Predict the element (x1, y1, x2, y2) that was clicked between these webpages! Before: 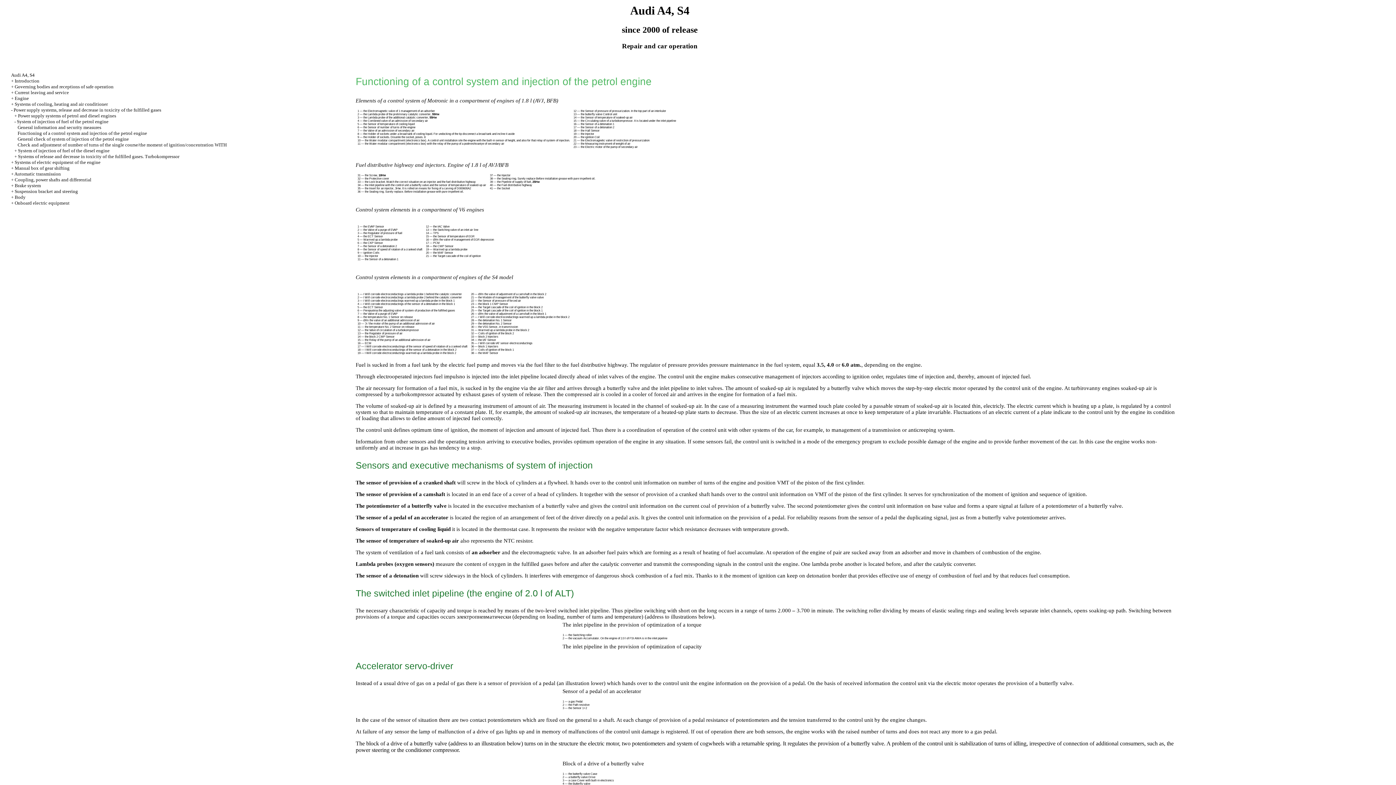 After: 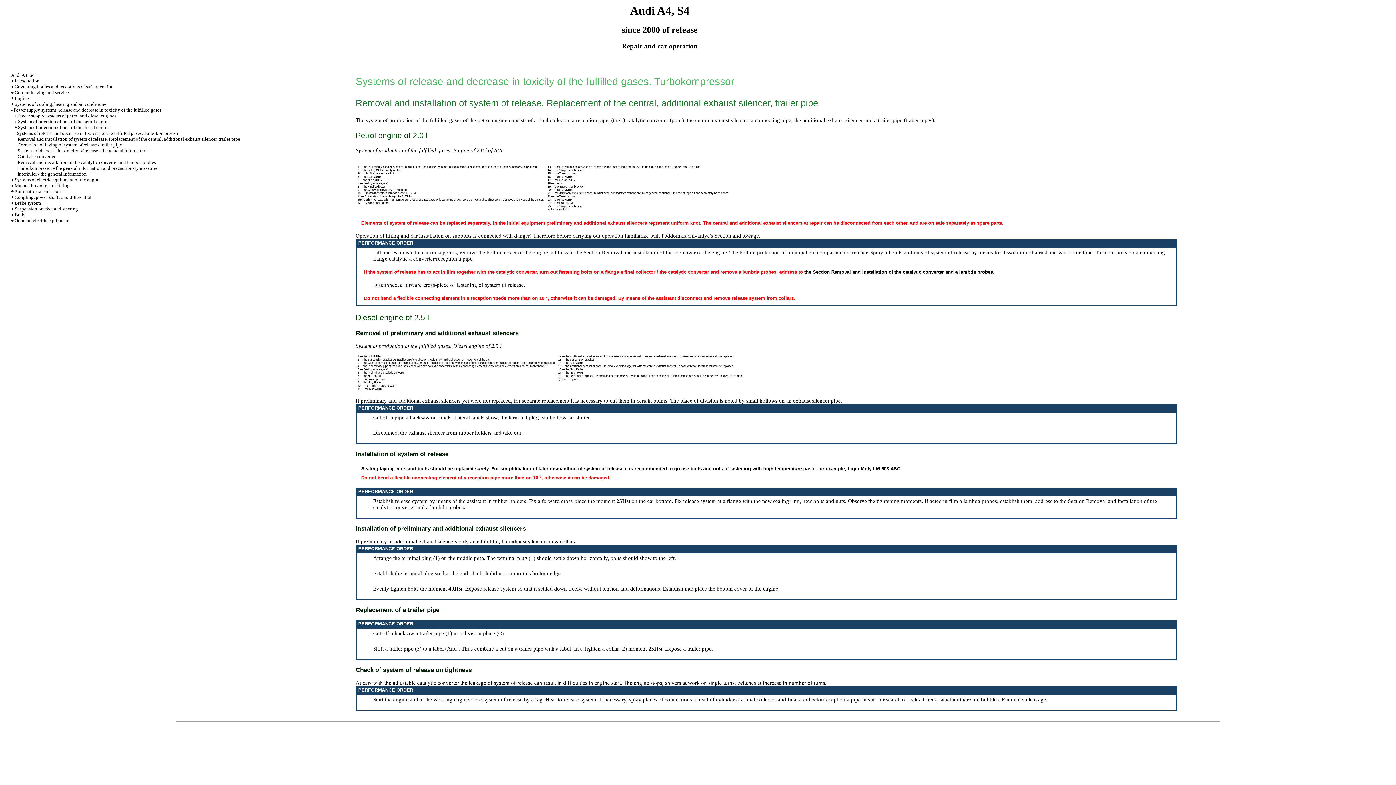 Action: label: Systems of release and decrease in toxicity of the fulfilled gases. Turbokompressor bbox: (18, 153, 179, 159)